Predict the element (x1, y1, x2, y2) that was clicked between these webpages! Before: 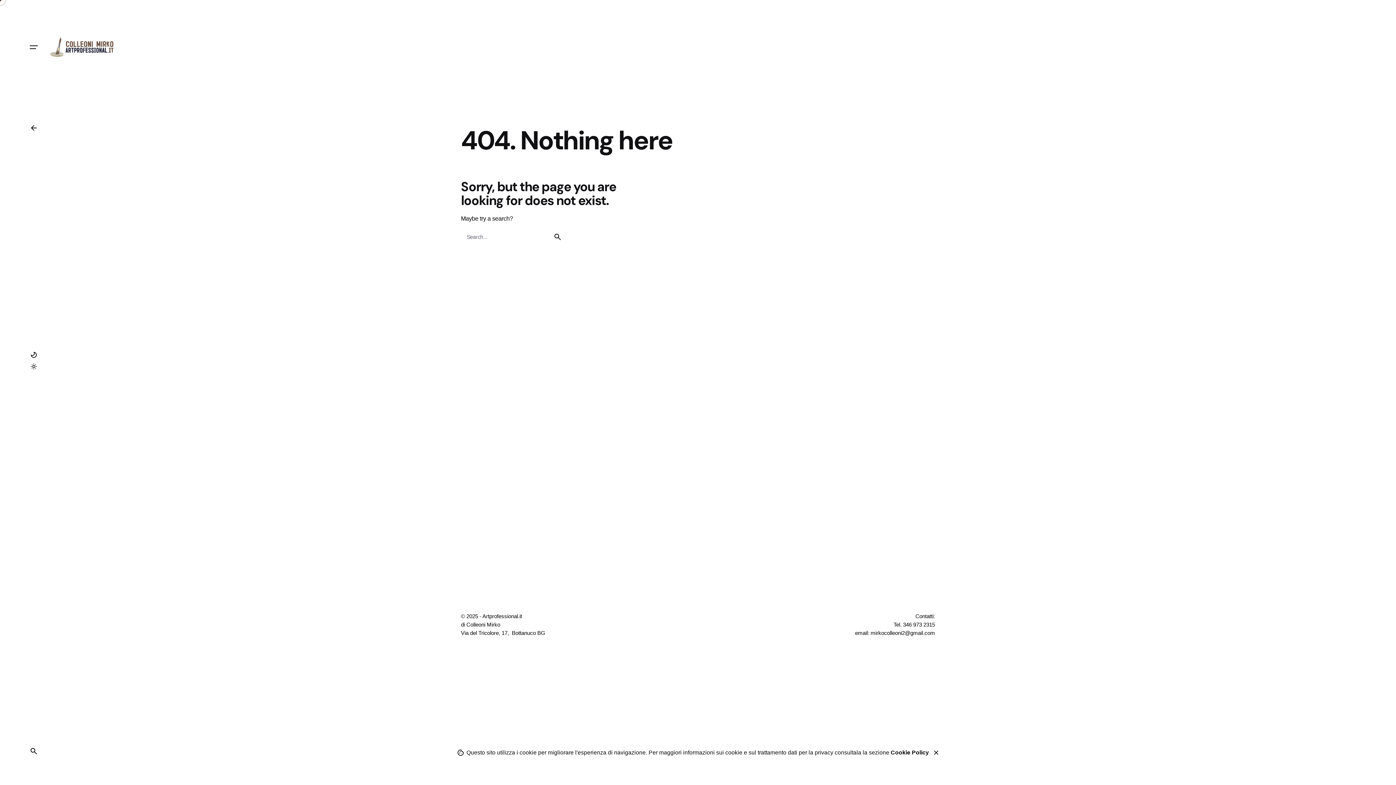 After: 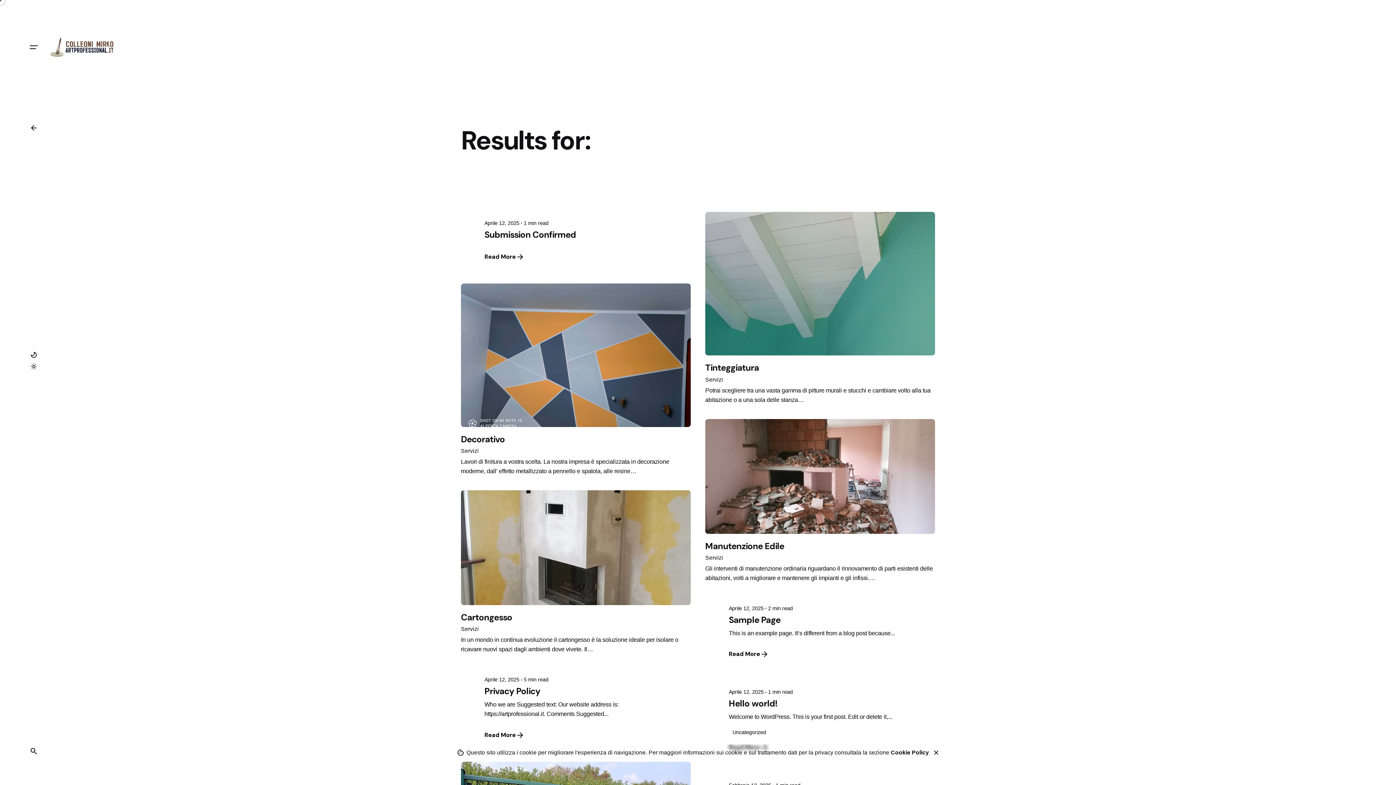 Action: label: search bbox: (549, 229, 565, 245)